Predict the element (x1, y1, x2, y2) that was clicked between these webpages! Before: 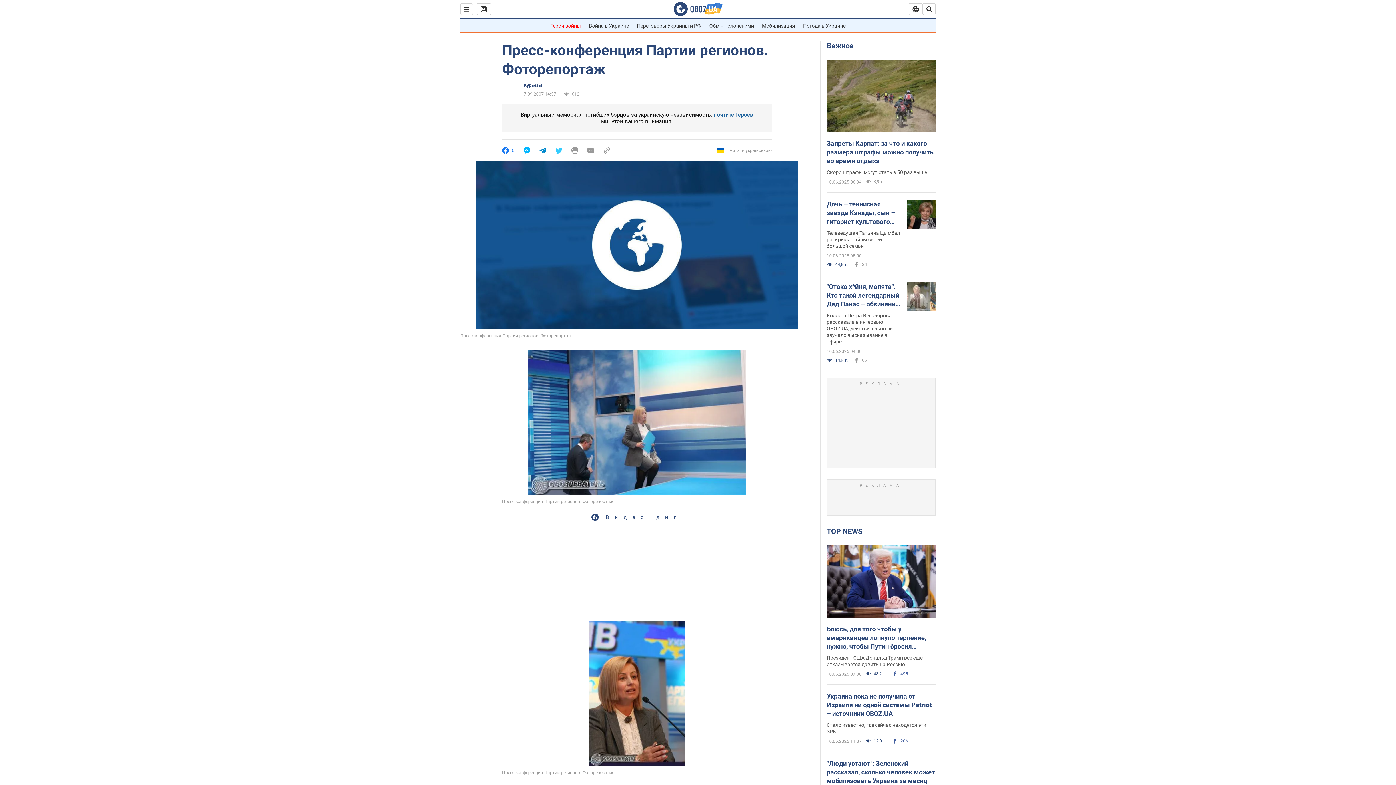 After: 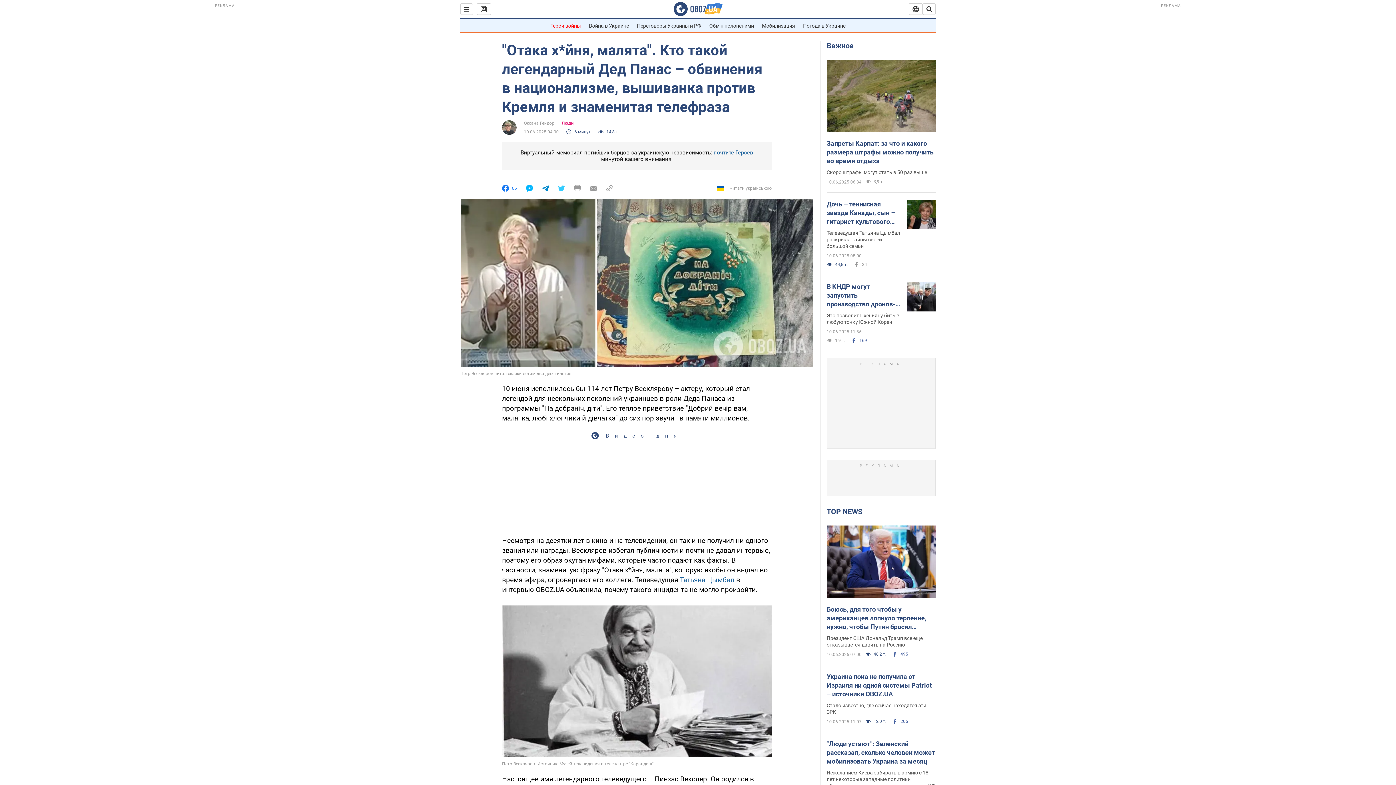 Action: bbox: (906, 282, 936, 313)